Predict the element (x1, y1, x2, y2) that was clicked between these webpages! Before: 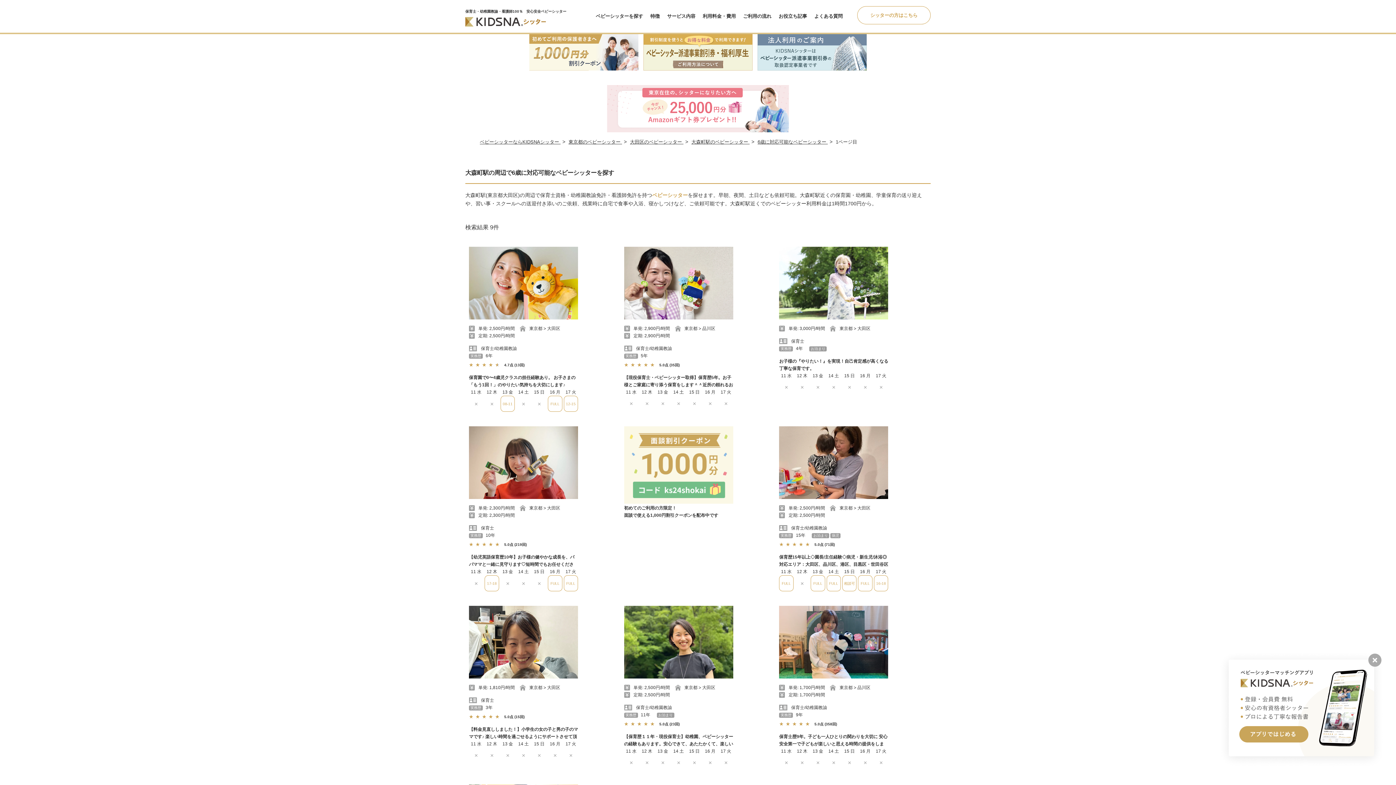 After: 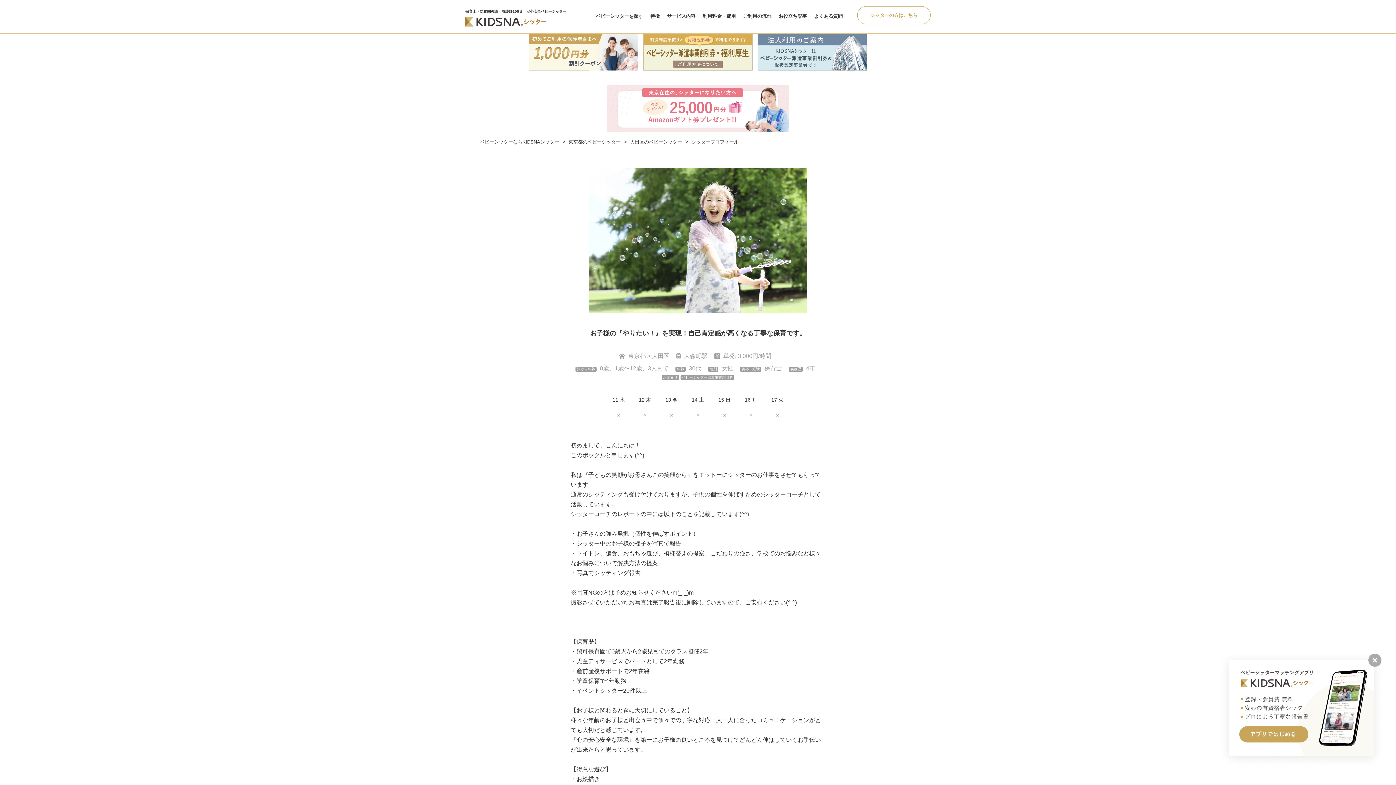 Action: label: 	単発: 3,000円/時間
		東京都 > 大田区
	保育士
実務歴 4年 お泊まり
お子様の『やりたい！』を実現！自己肯定感が高くなる丁寧な保育です。
11 水

×

12 木

×

13 金

×

14 土

×

15 日

×

16 月

×

17 火

× bbox: (779, 246, 888, 394)